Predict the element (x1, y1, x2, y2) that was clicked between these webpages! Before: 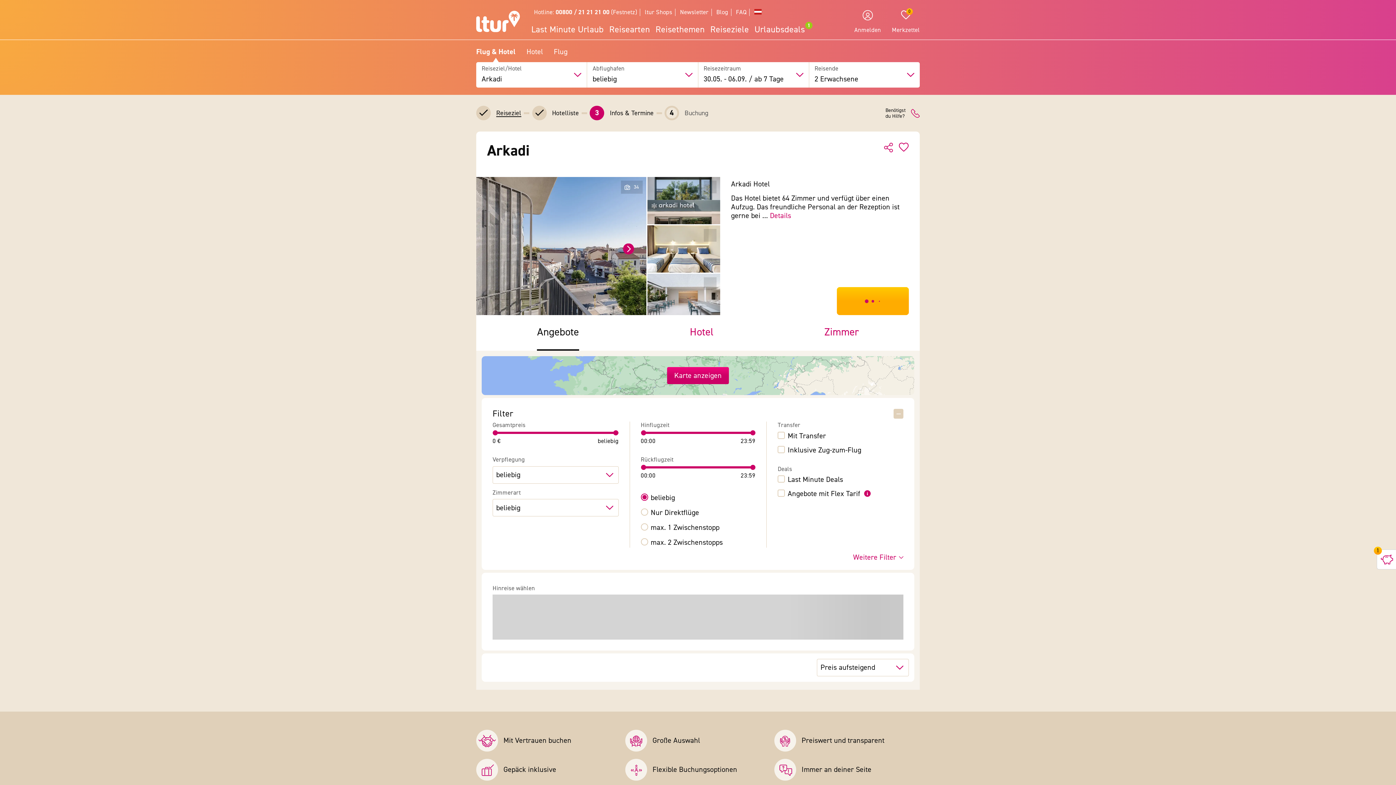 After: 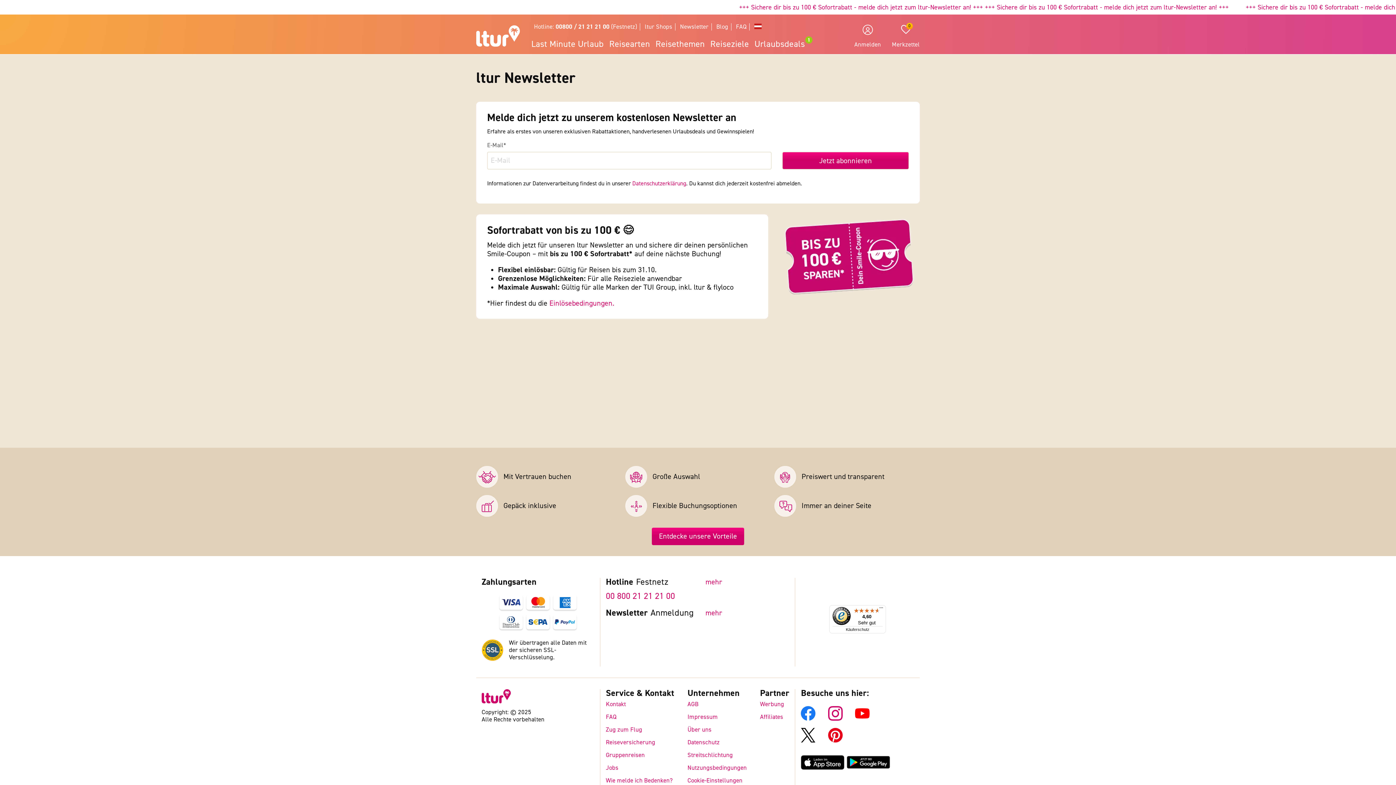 Action: label: Newsletter bbox: (680, 8, 708, 16)